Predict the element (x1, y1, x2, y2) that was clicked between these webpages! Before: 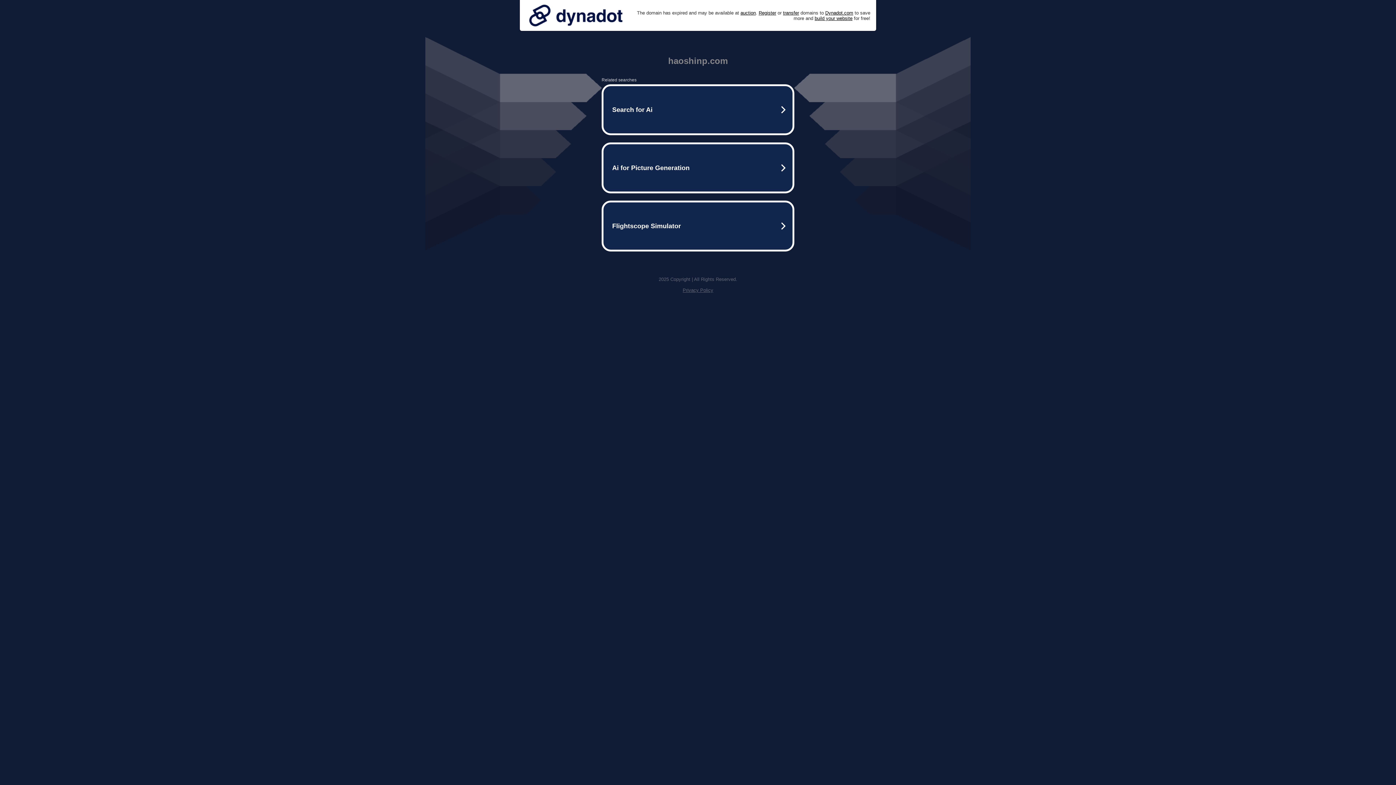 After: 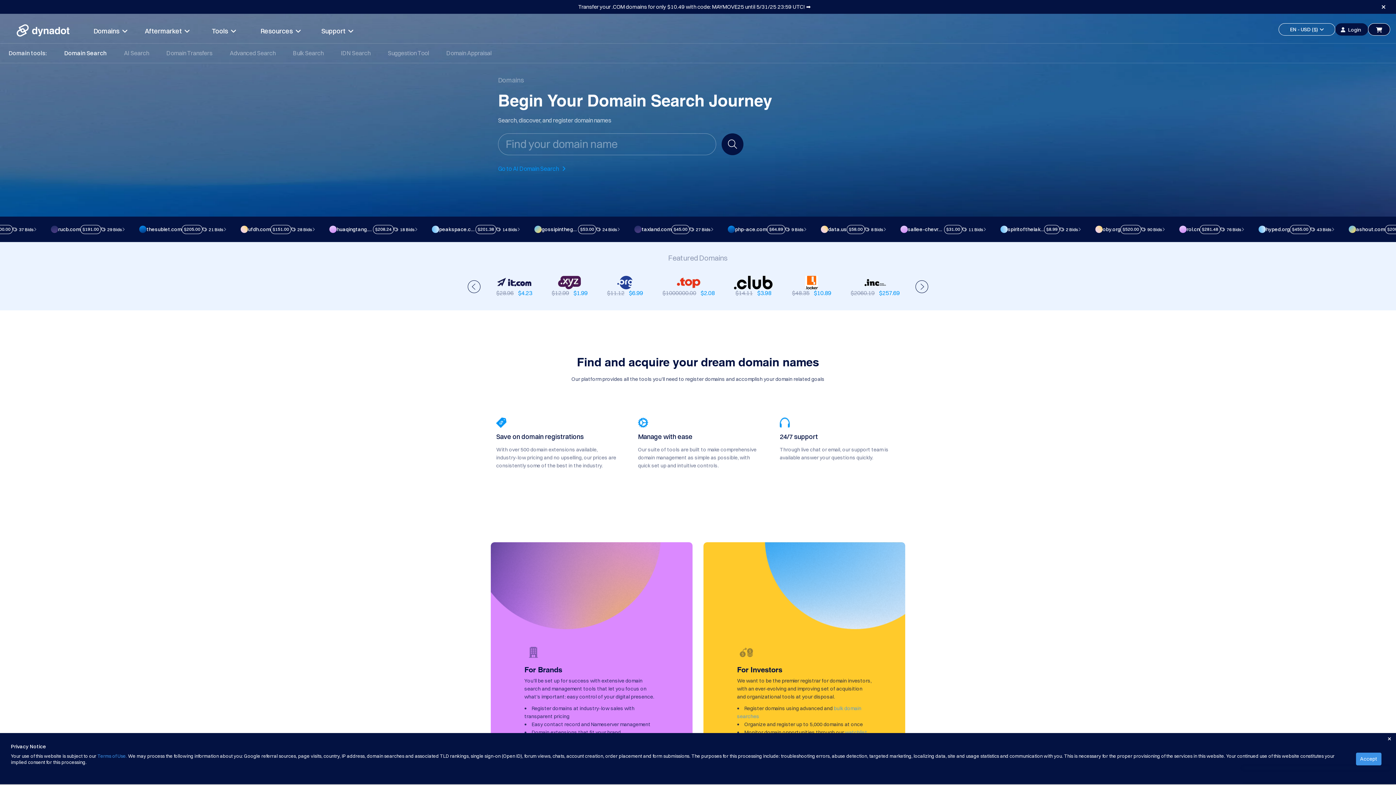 Action: label: Register bbox: (758, 10, 776, 15)